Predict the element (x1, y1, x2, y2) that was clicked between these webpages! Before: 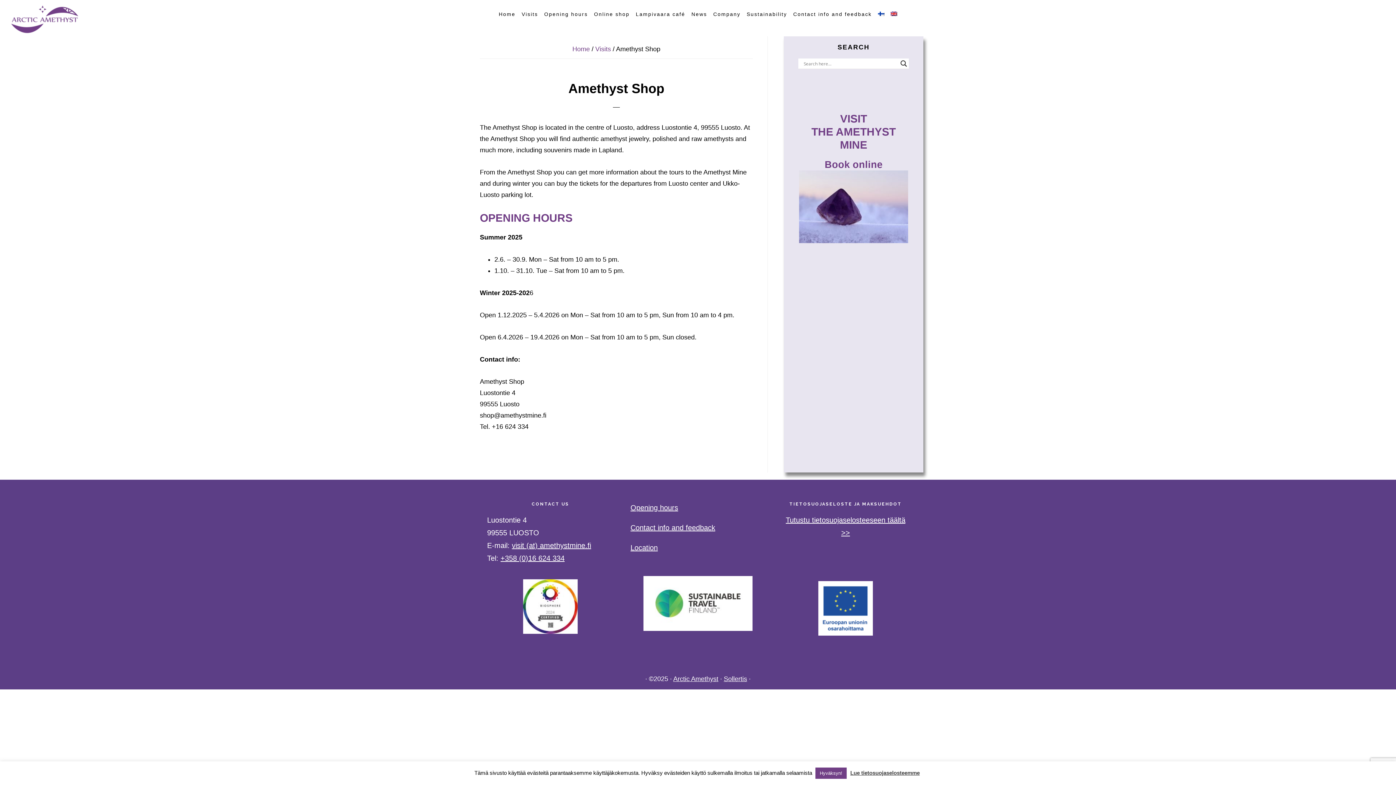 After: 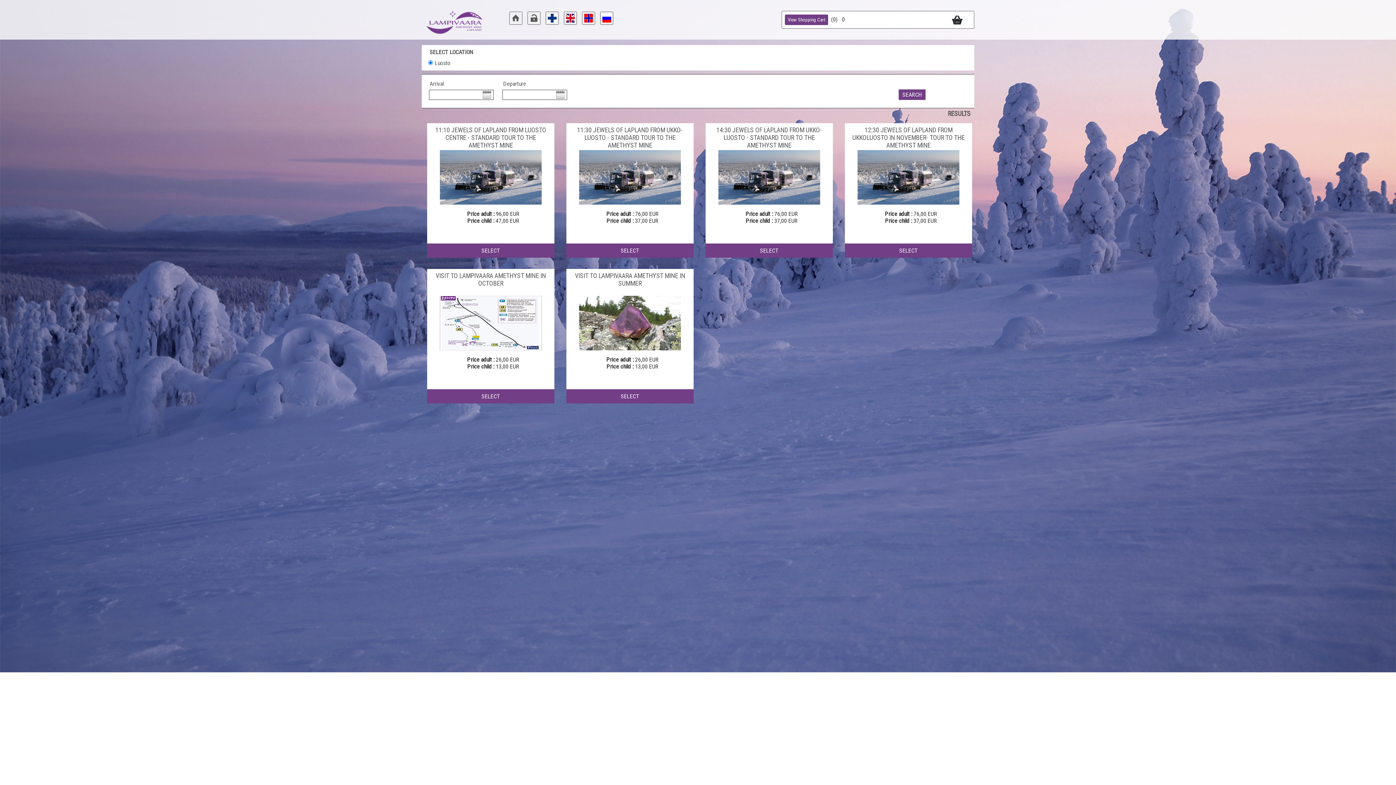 Action: label: Book online
 bbox: (799, 159, 908, 249)